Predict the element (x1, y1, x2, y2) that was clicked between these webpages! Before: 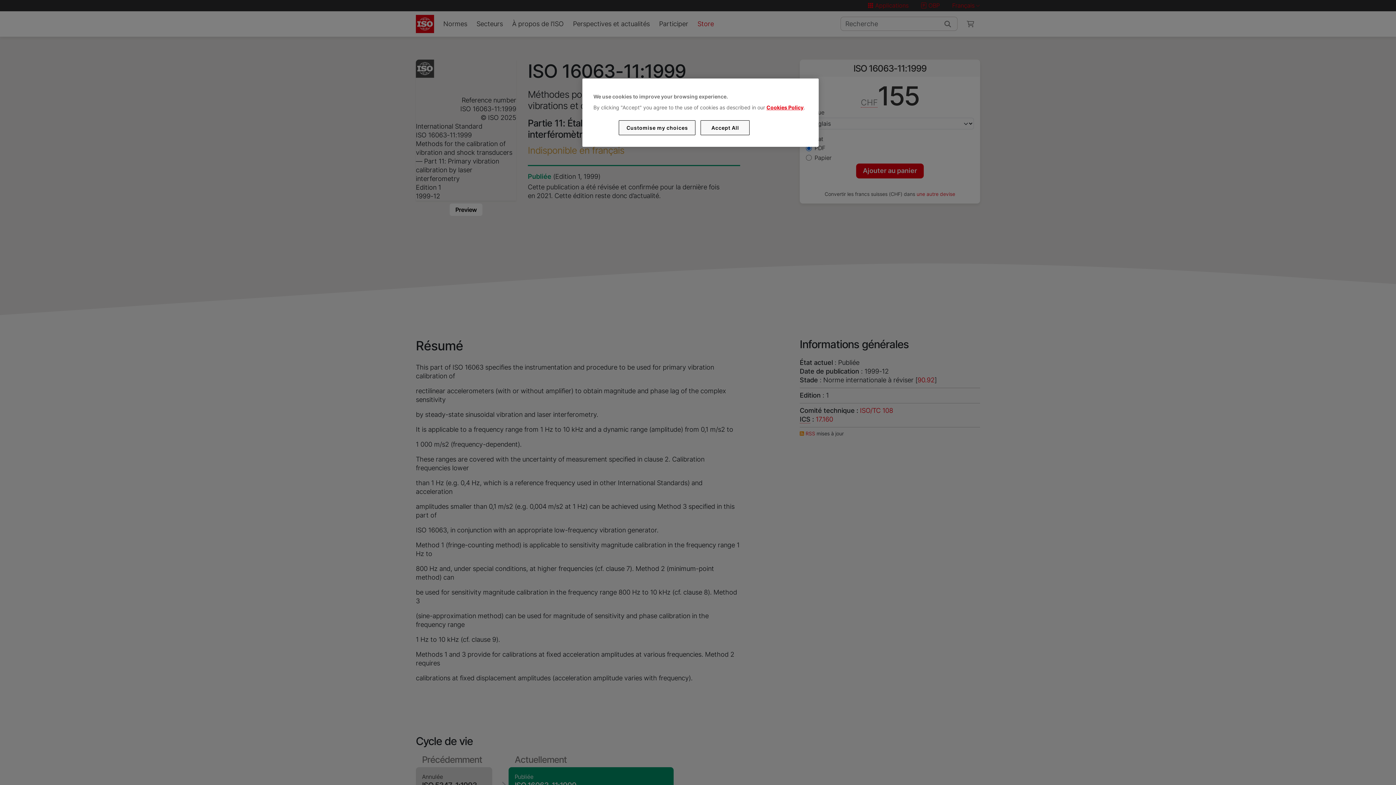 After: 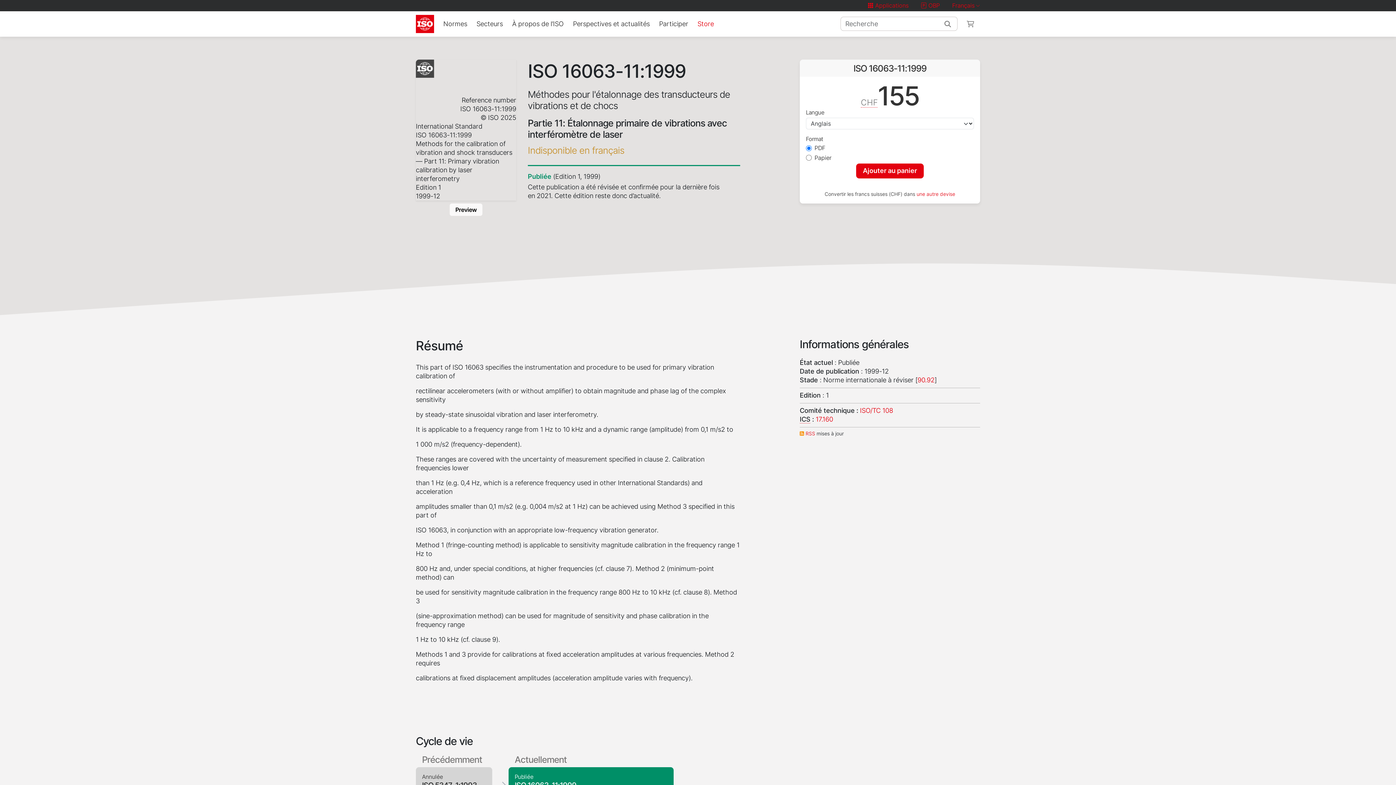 Action: bbox: (700, 120, 749, 135) label: Accept All